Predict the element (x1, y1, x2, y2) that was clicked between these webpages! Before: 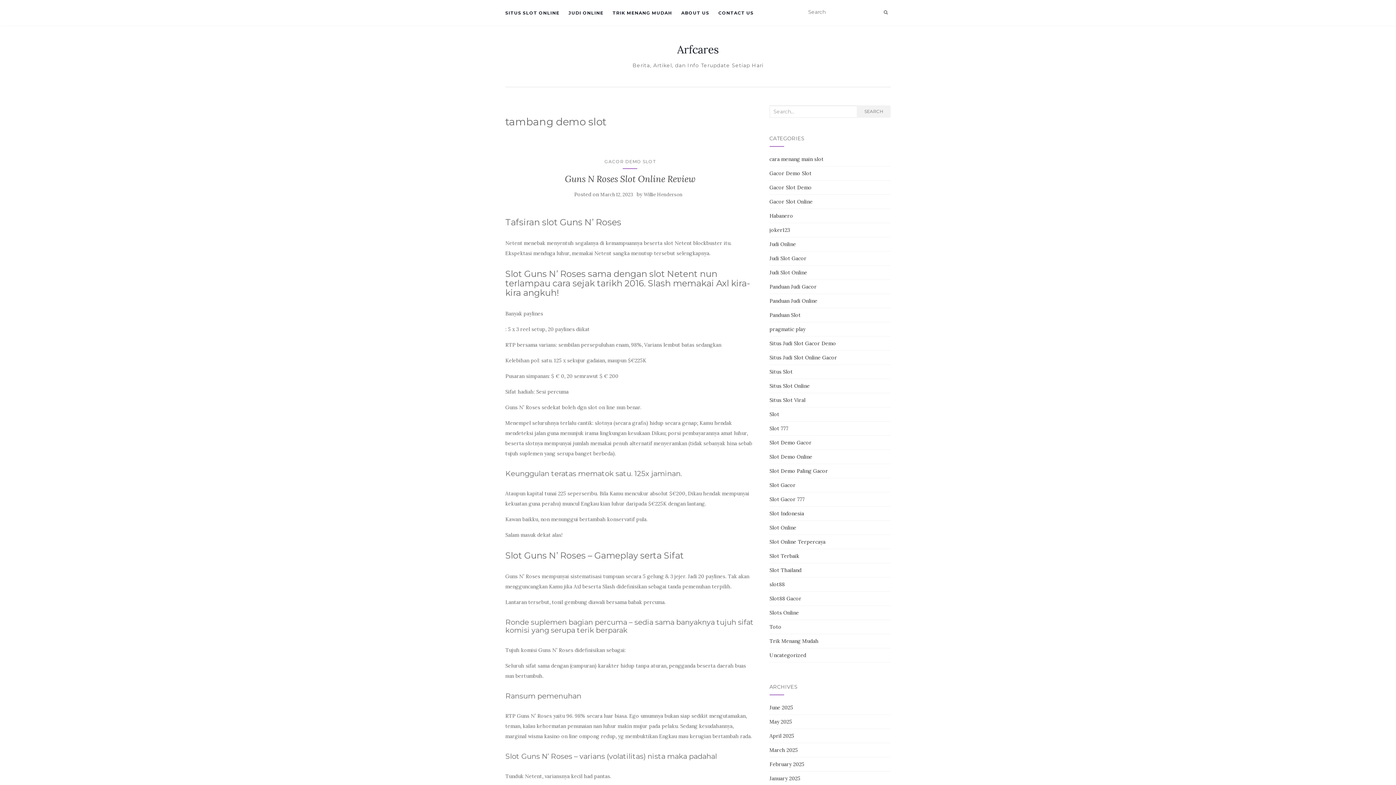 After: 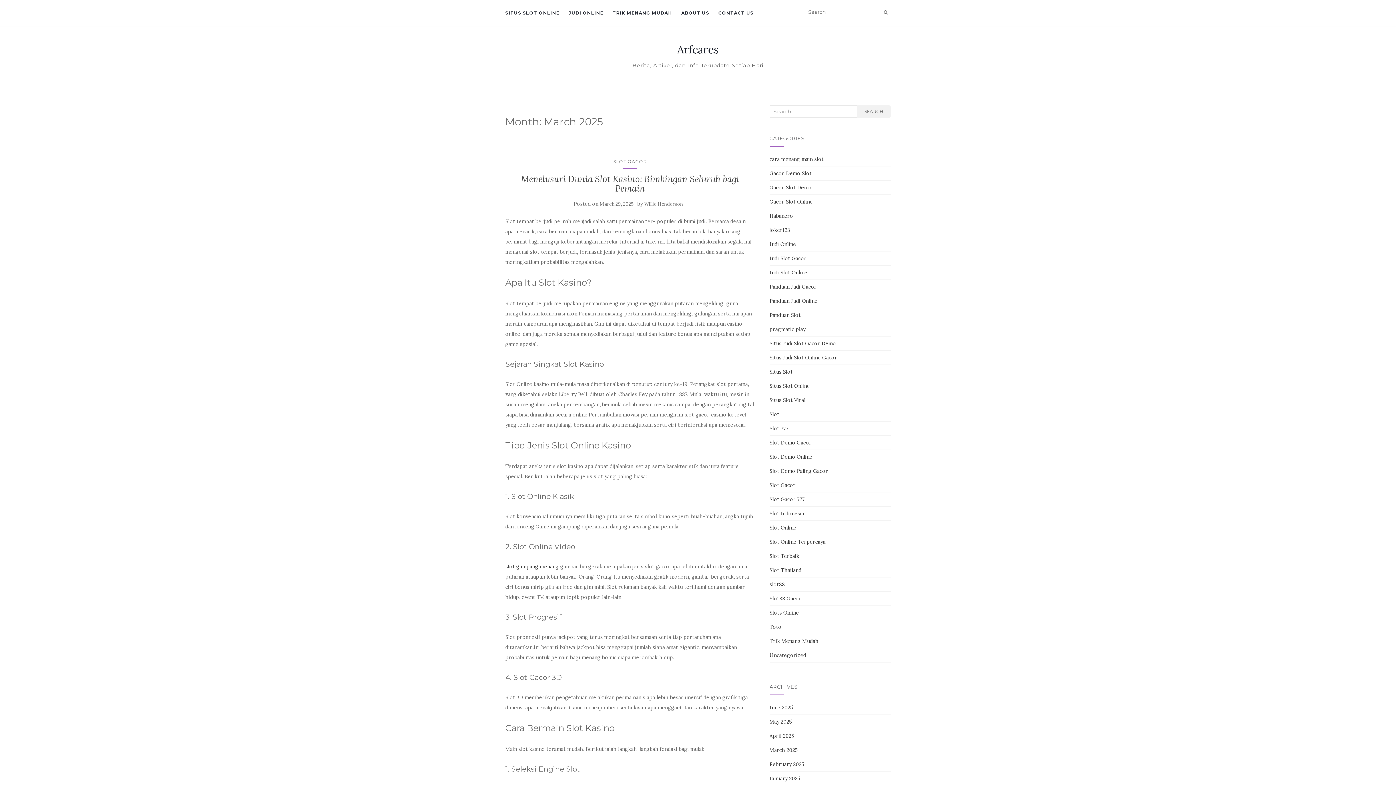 Action: bbox: (769, 747, 798, 753) label: March 2025